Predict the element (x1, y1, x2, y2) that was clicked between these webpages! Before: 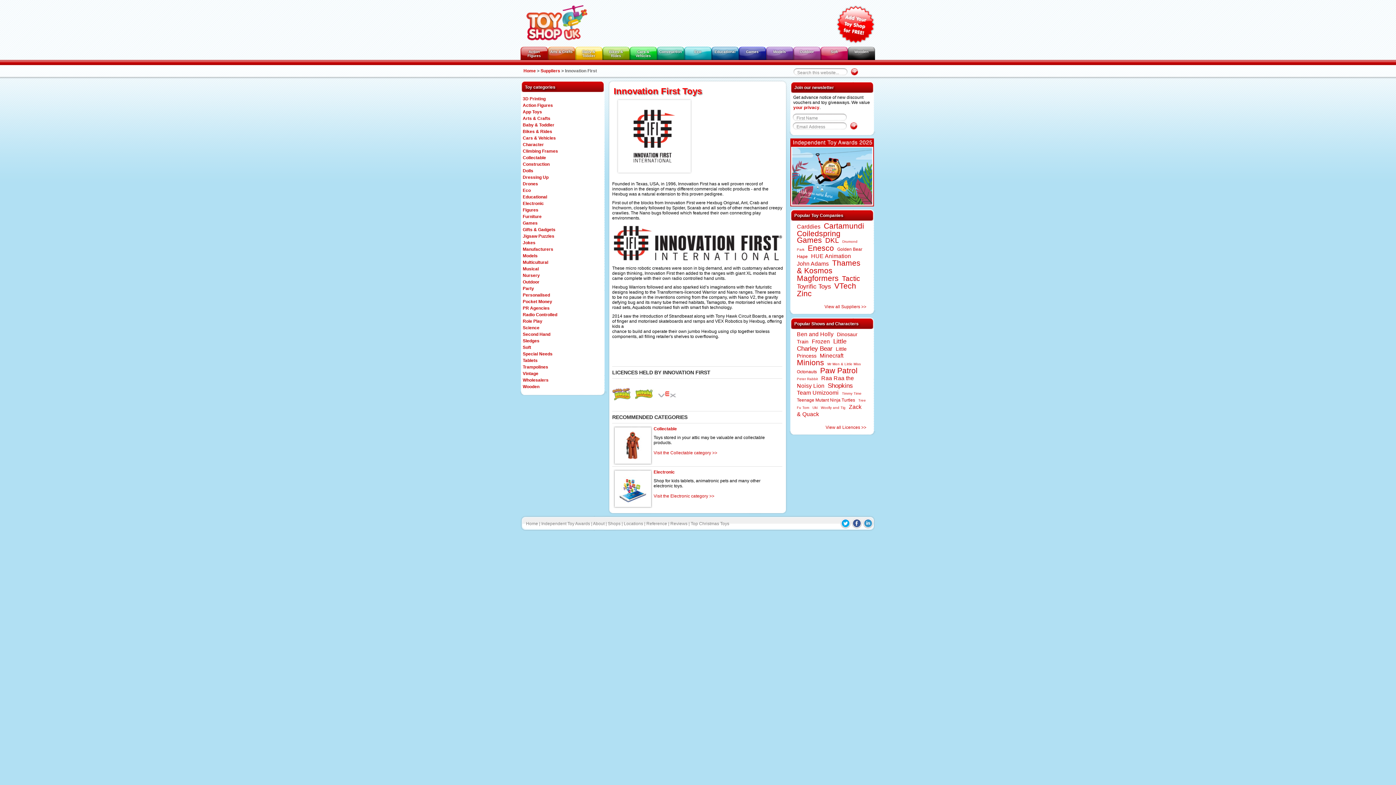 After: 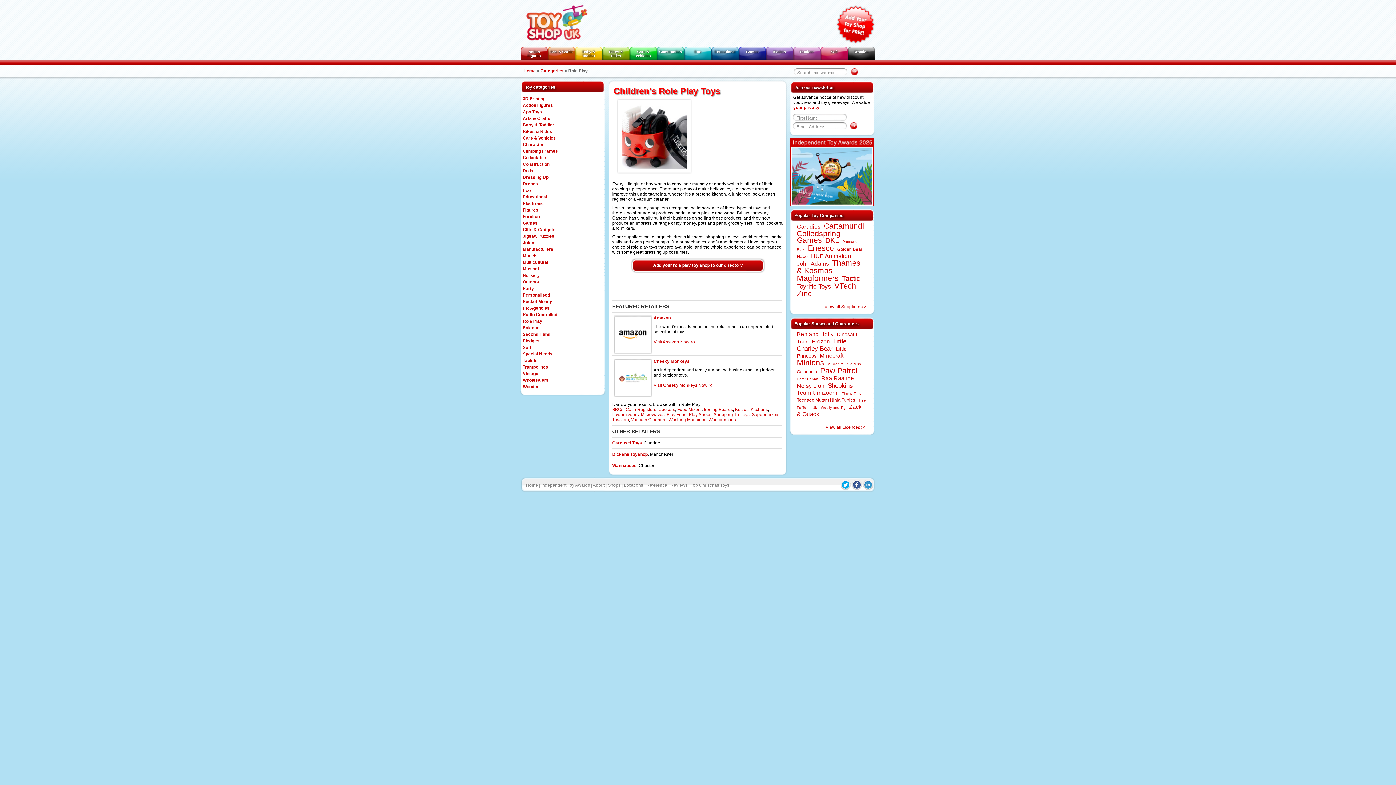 Action: bbox: (522, 318, 542, 324) label: Role Play